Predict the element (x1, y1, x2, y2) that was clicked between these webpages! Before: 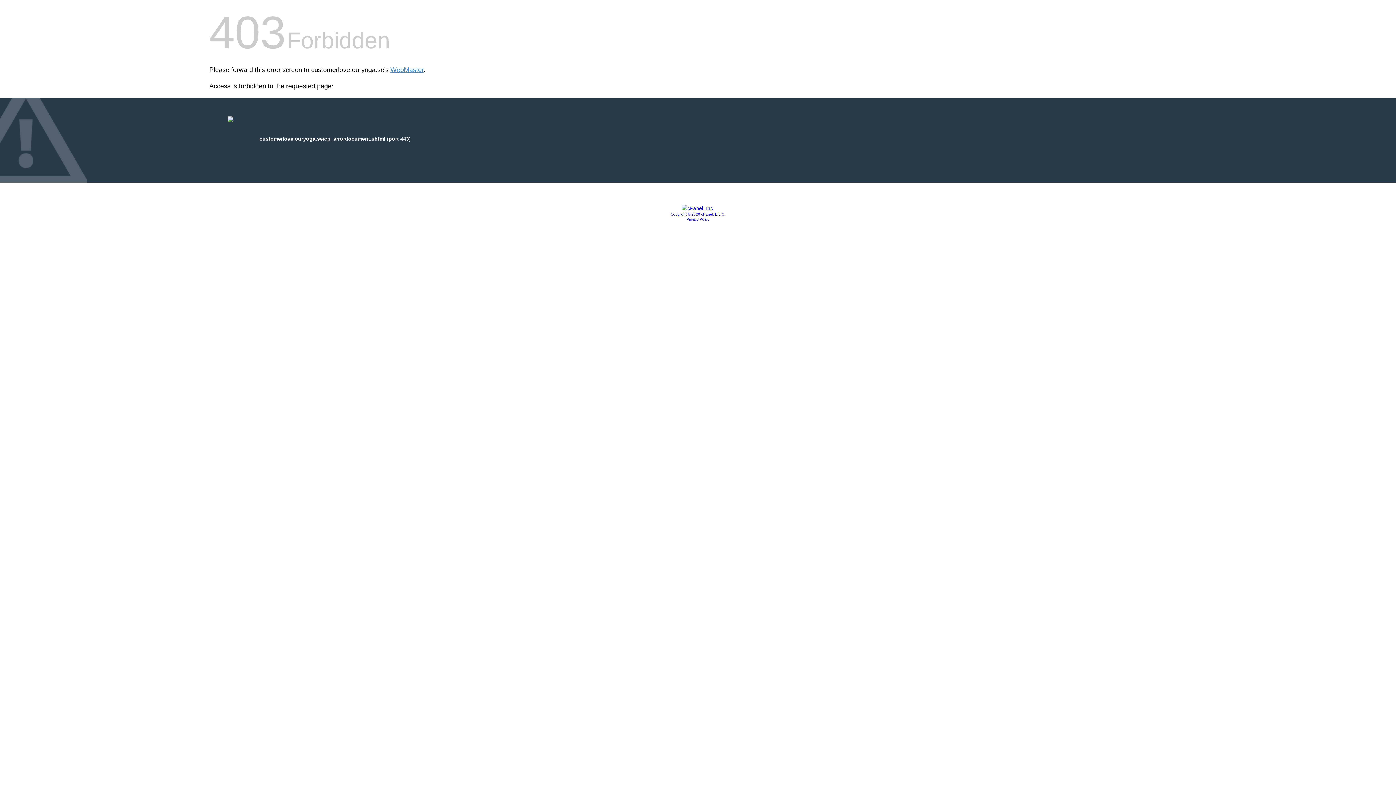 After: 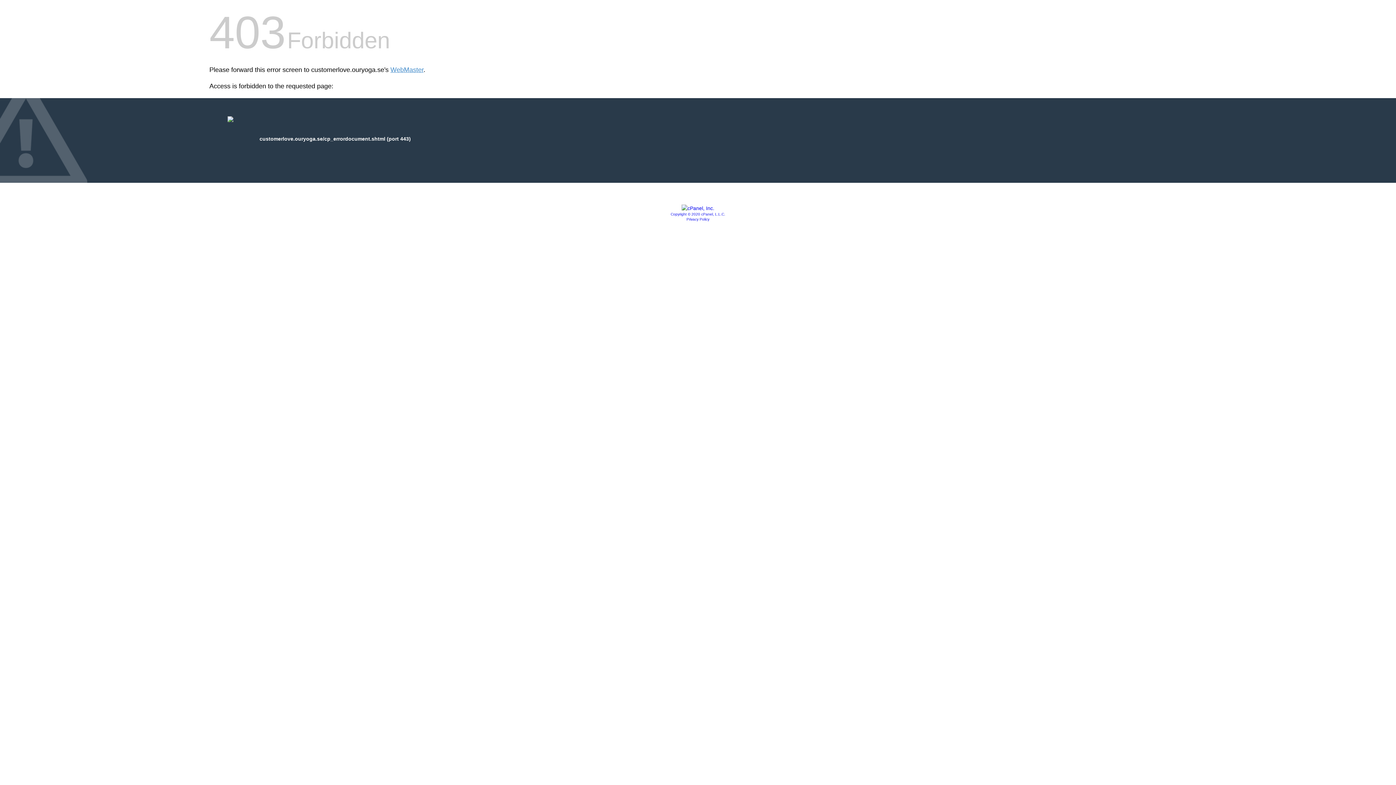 Action: bbox: (681, 205, 714, 211)